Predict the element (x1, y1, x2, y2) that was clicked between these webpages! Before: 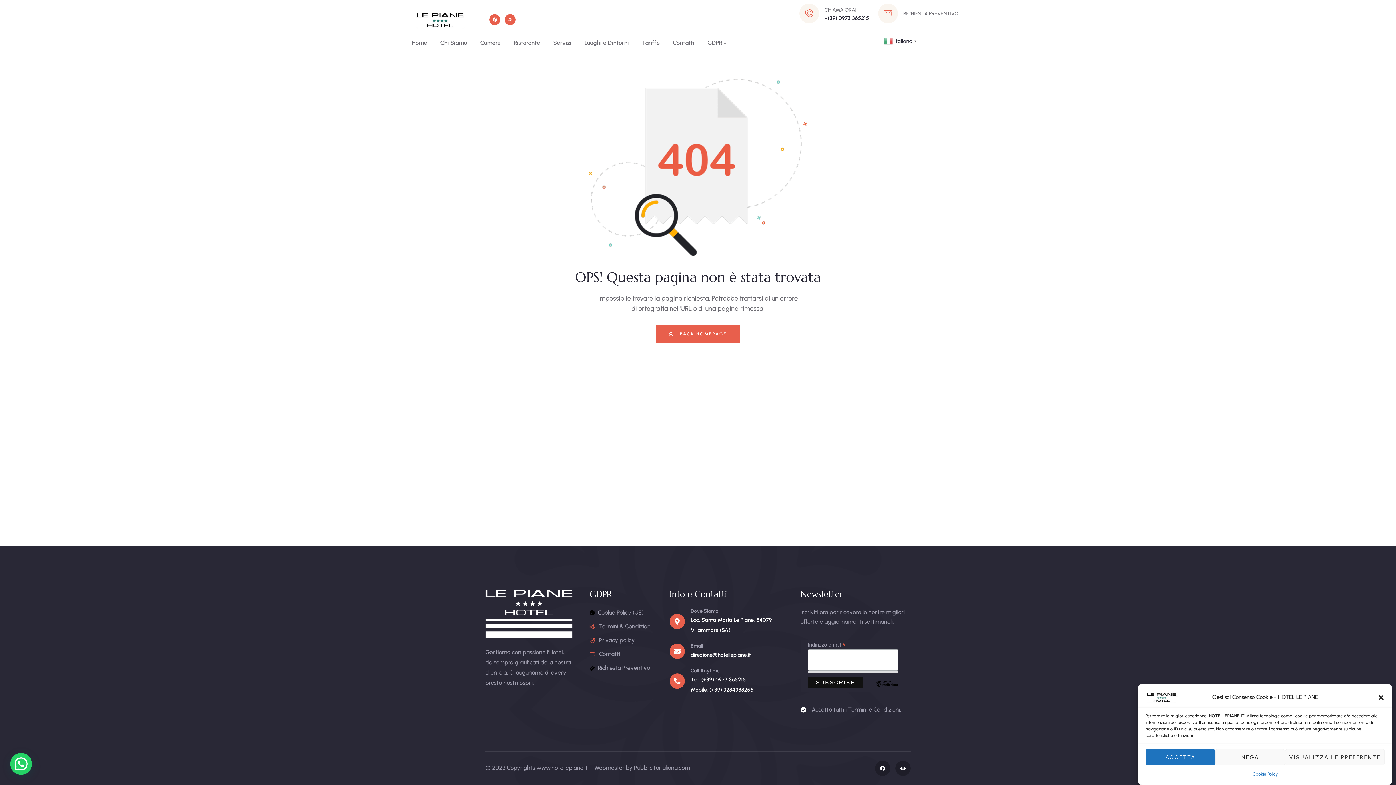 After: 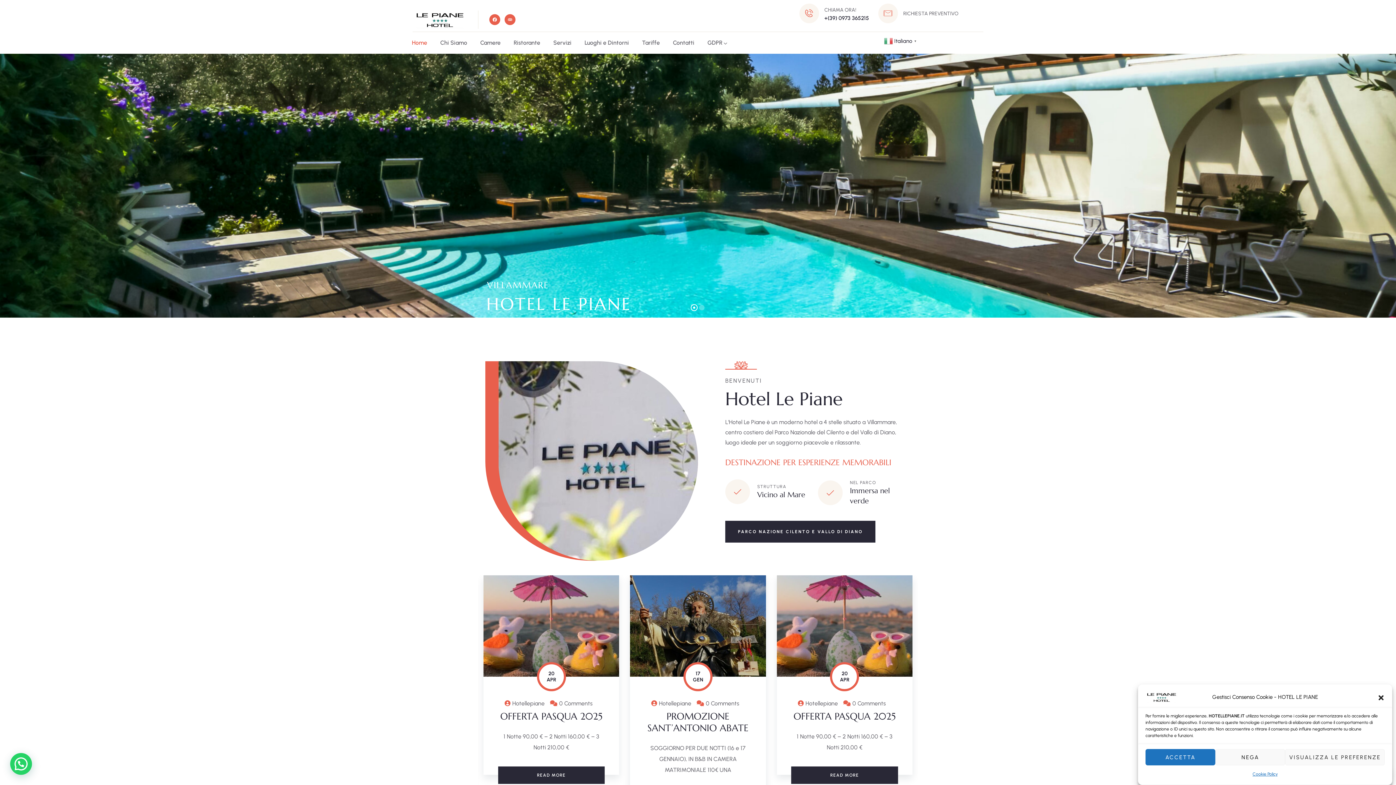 Action: label: Home bbox: (405, 31, 433, 53)